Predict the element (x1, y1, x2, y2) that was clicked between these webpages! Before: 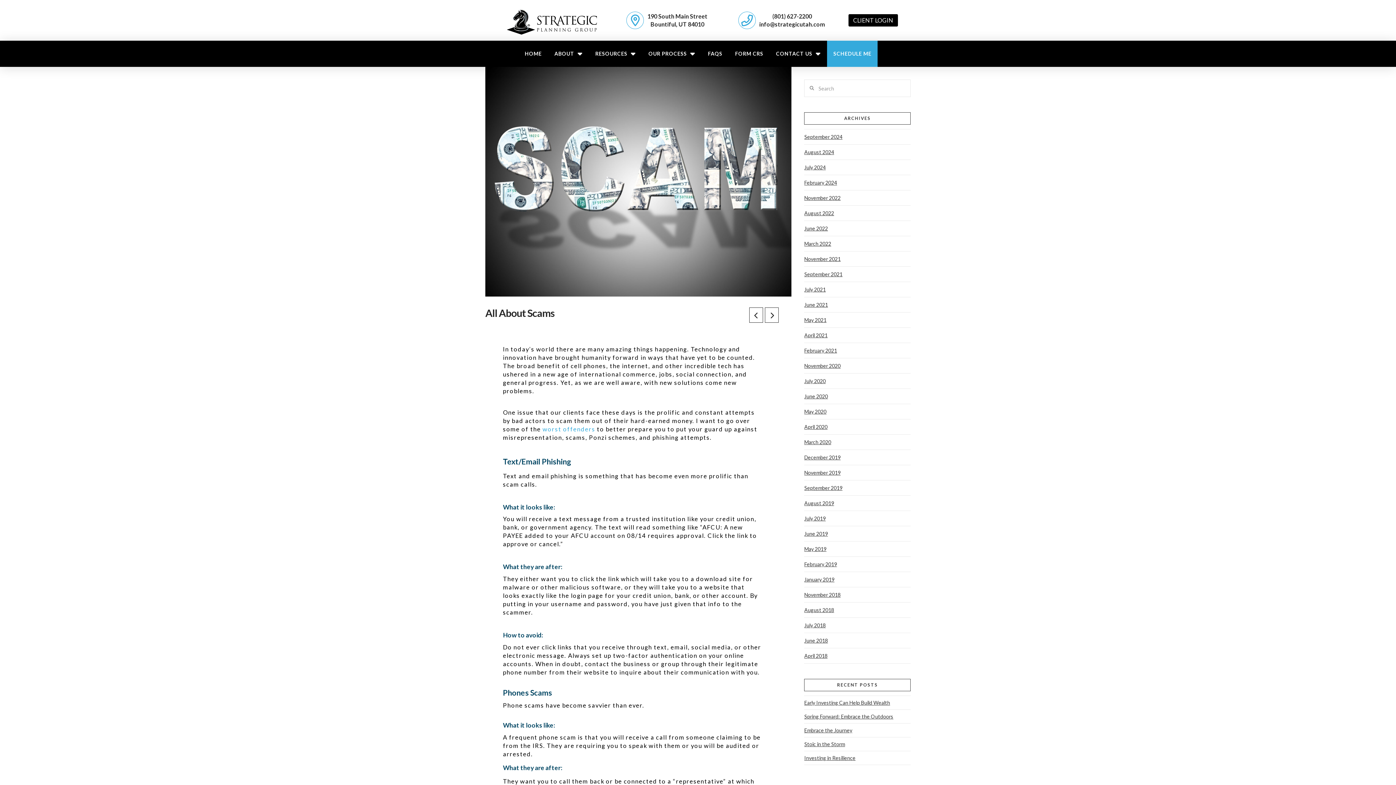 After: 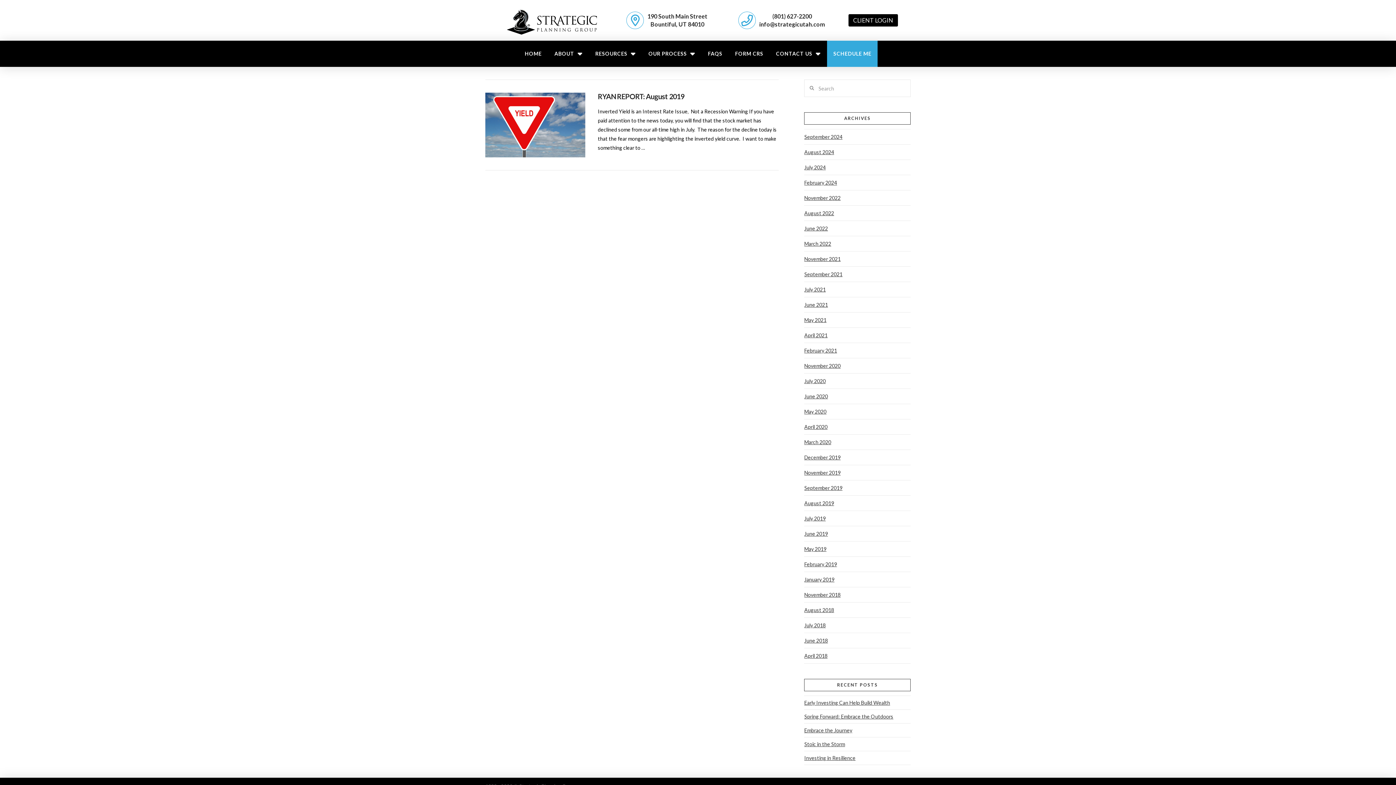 Action: bbox: (804, 495, 834, 510) label: August 2019